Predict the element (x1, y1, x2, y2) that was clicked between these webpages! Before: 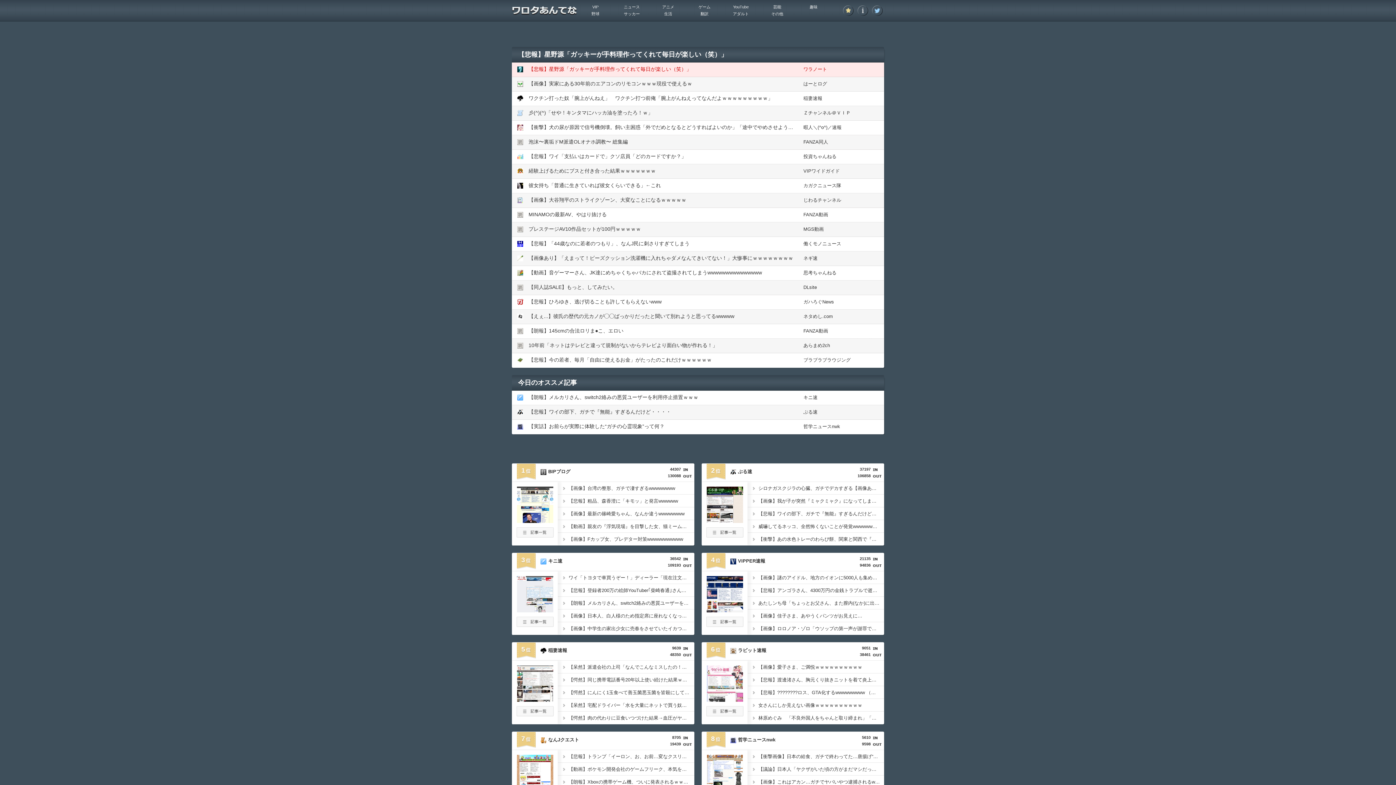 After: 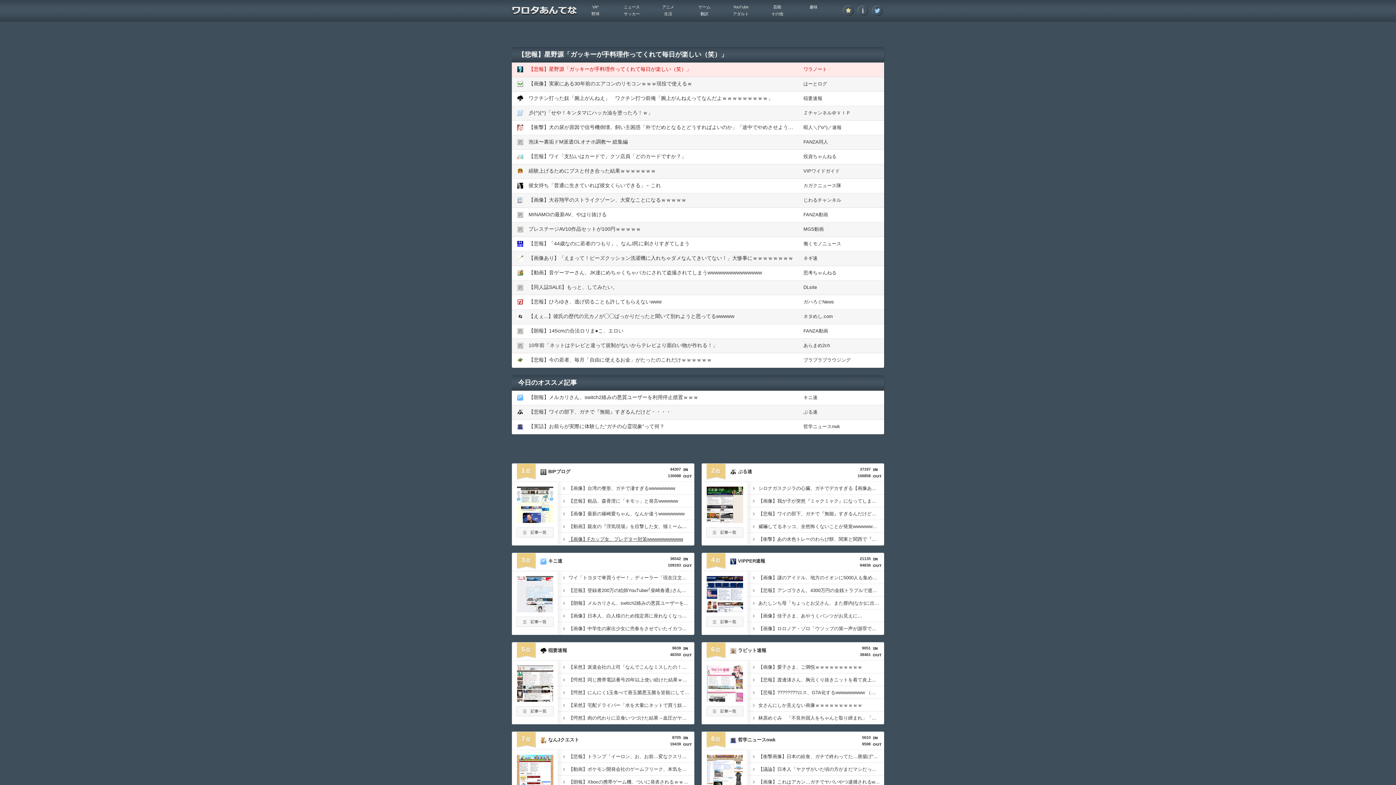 Action: bbox: (557, 533, 694, 545) label: 【画像】Fカップ女、プレデター対策wwwwwwwwwww